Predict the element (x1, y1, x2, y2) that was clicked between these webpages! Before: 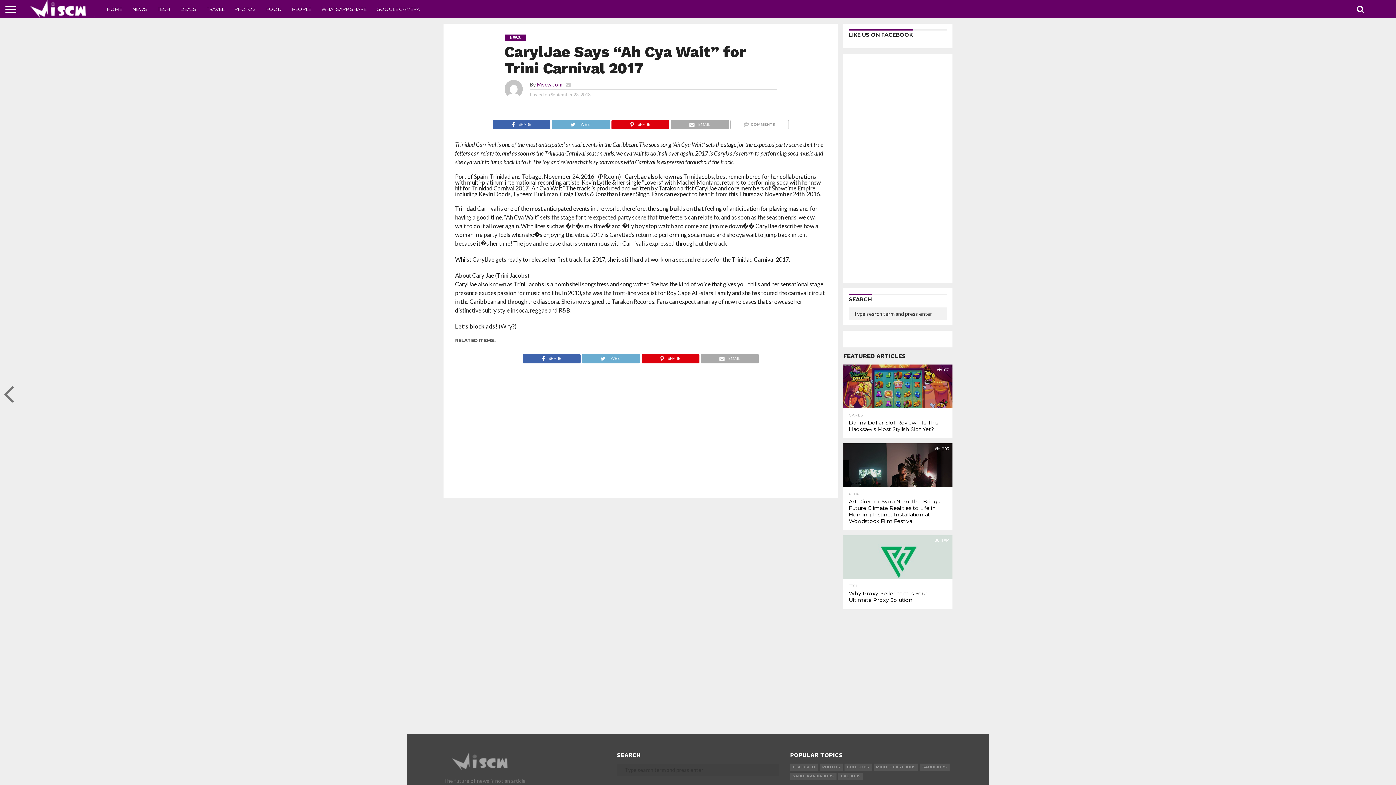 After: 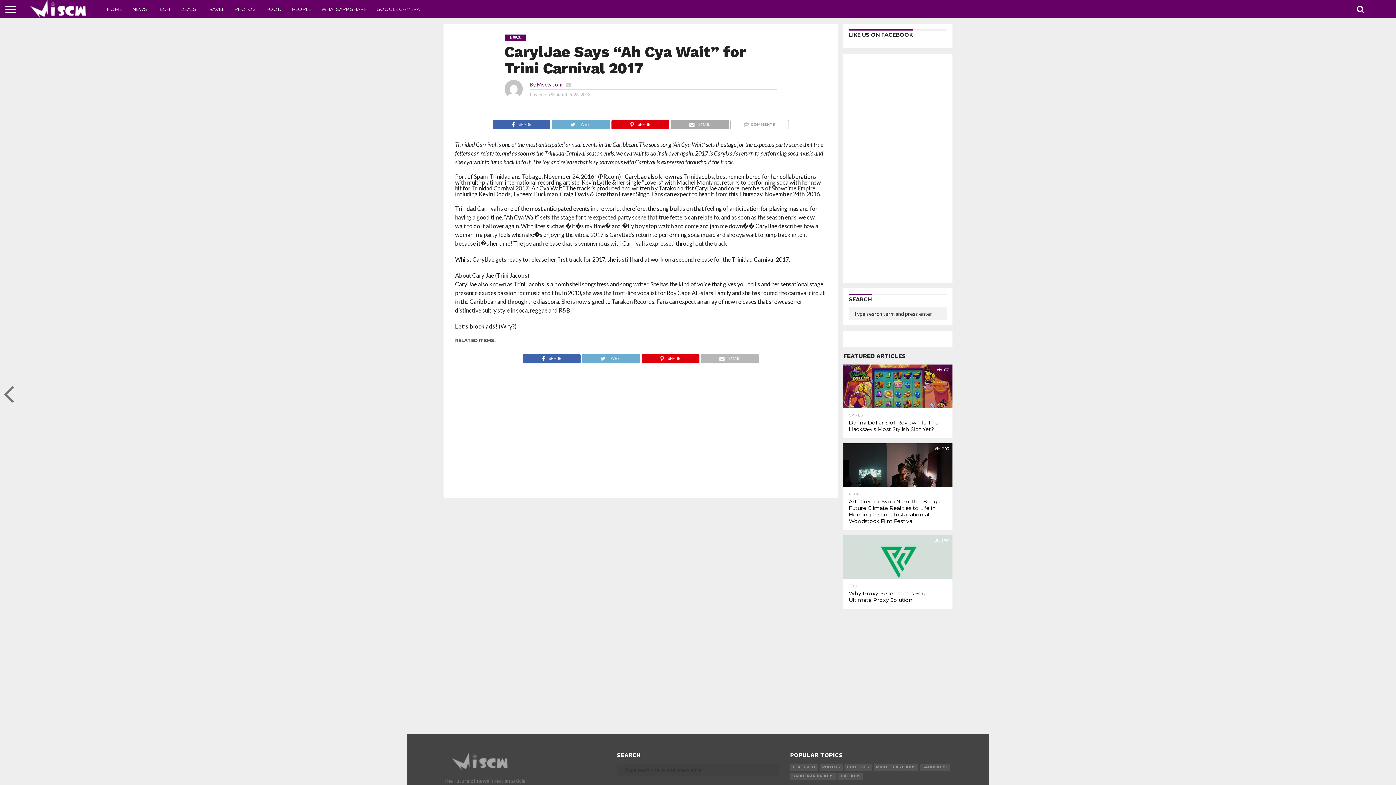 Action: bbox: (700, 353, 758, 360) label: EMAIL